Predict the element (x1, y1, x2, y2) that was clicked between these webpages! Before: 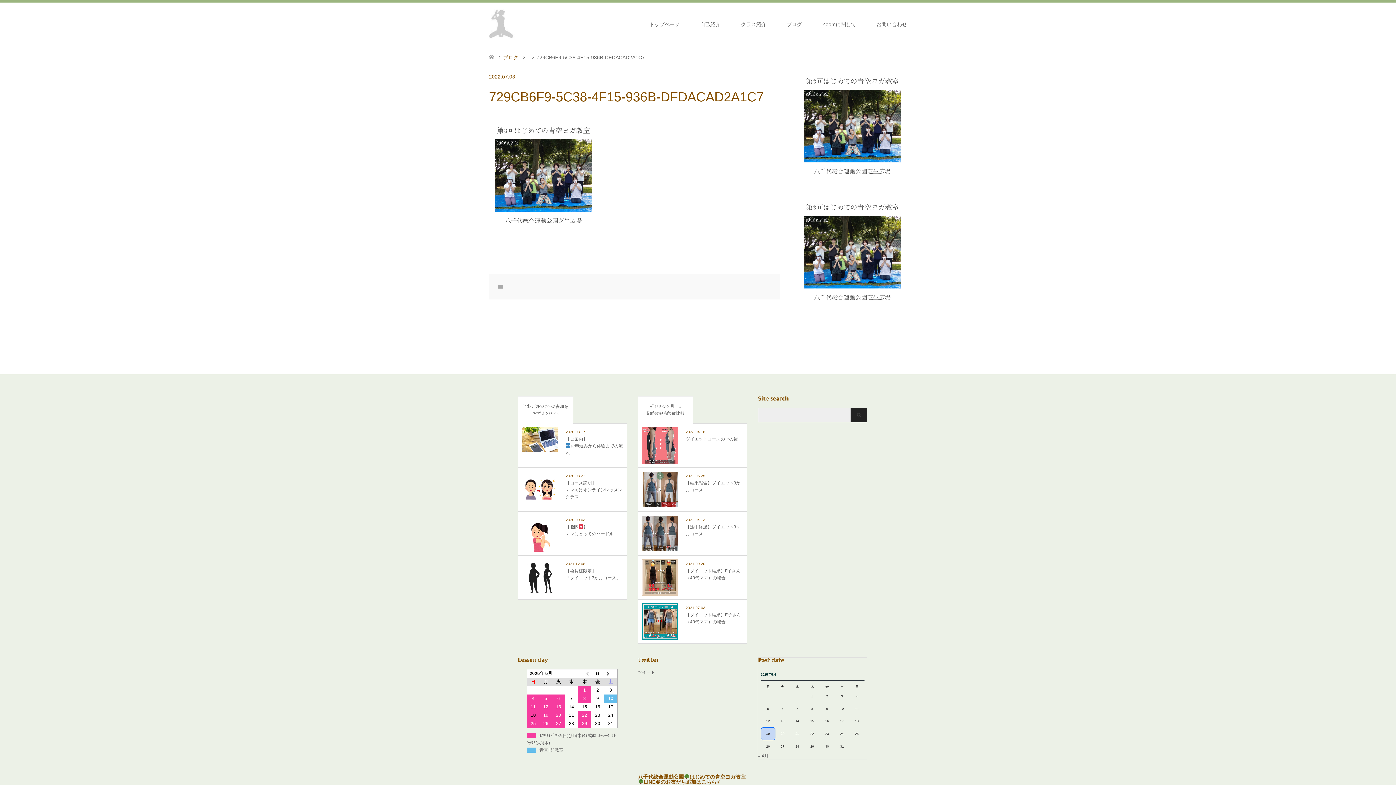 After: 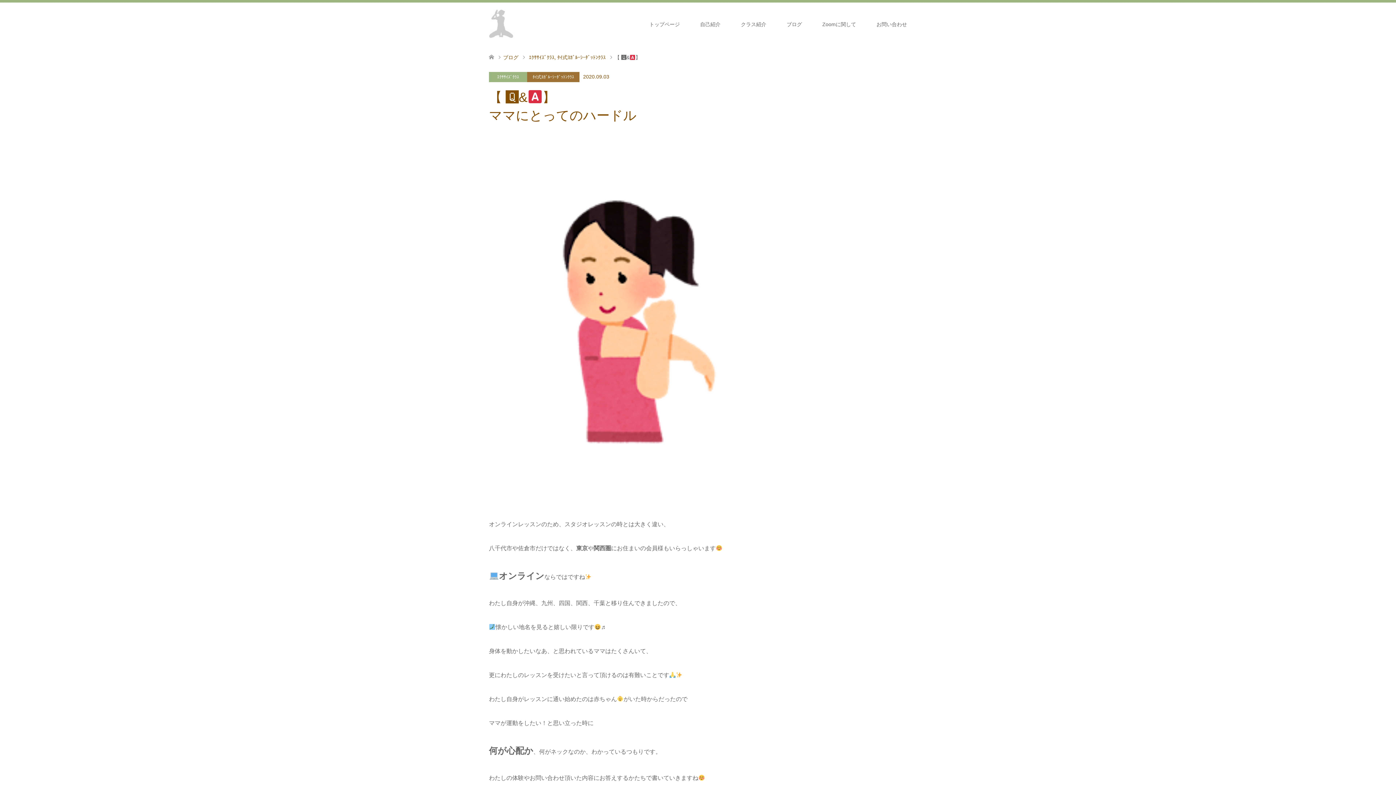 Action: bbox: (522, 515, 623, 552) label: 2020.09.03

【 🆀&】
ママにとってのハードル